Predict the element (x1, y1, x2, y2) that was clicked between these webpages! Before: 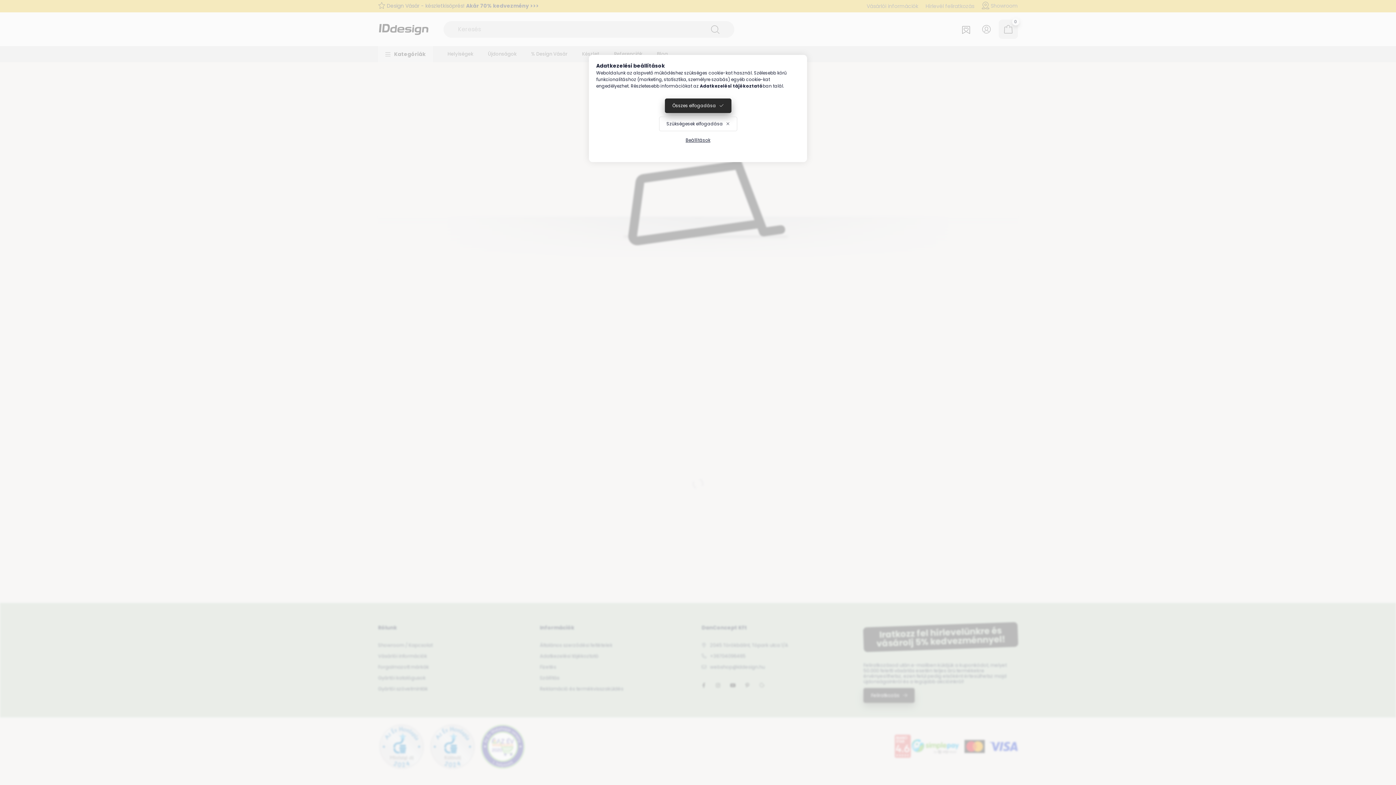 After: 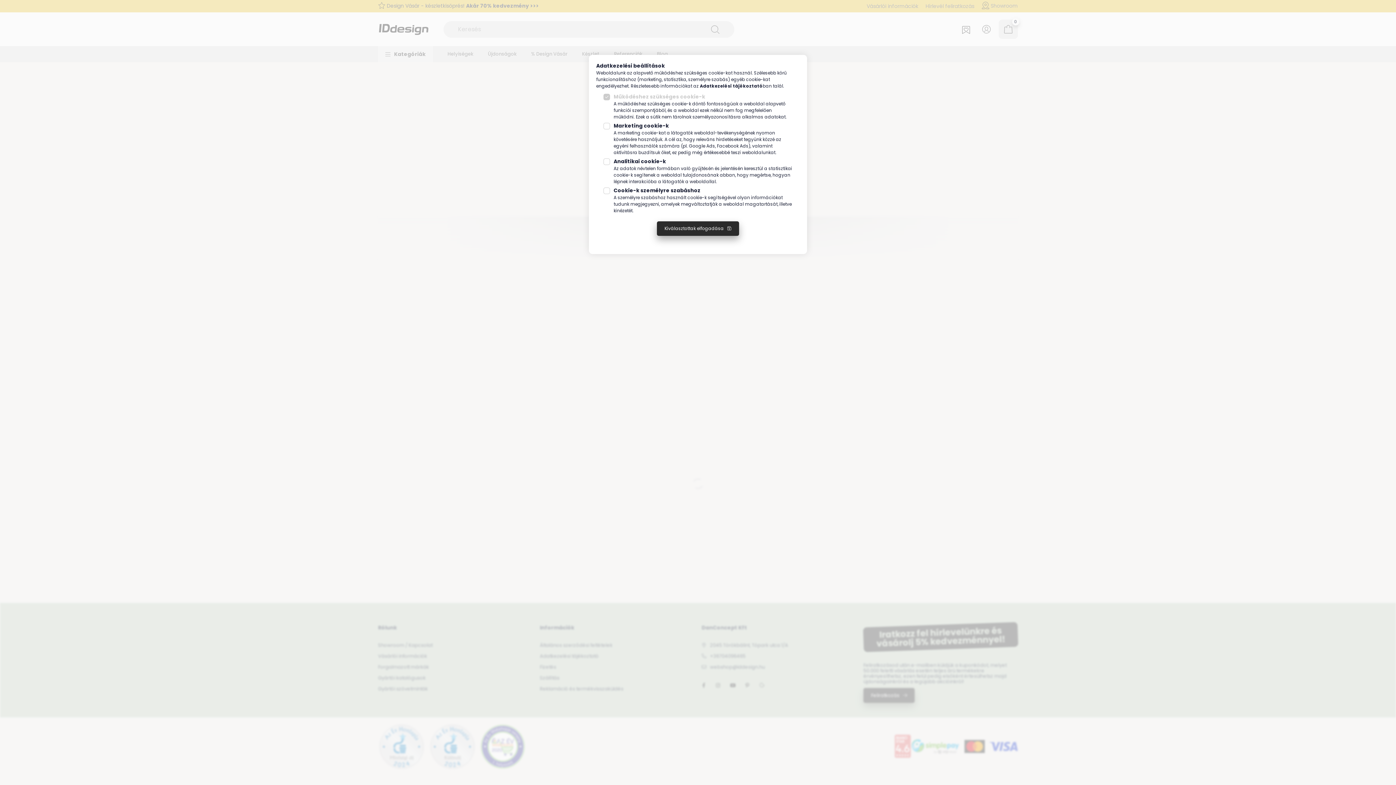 Action: label: Beállítások bbox: (678, 133, 718, 147)